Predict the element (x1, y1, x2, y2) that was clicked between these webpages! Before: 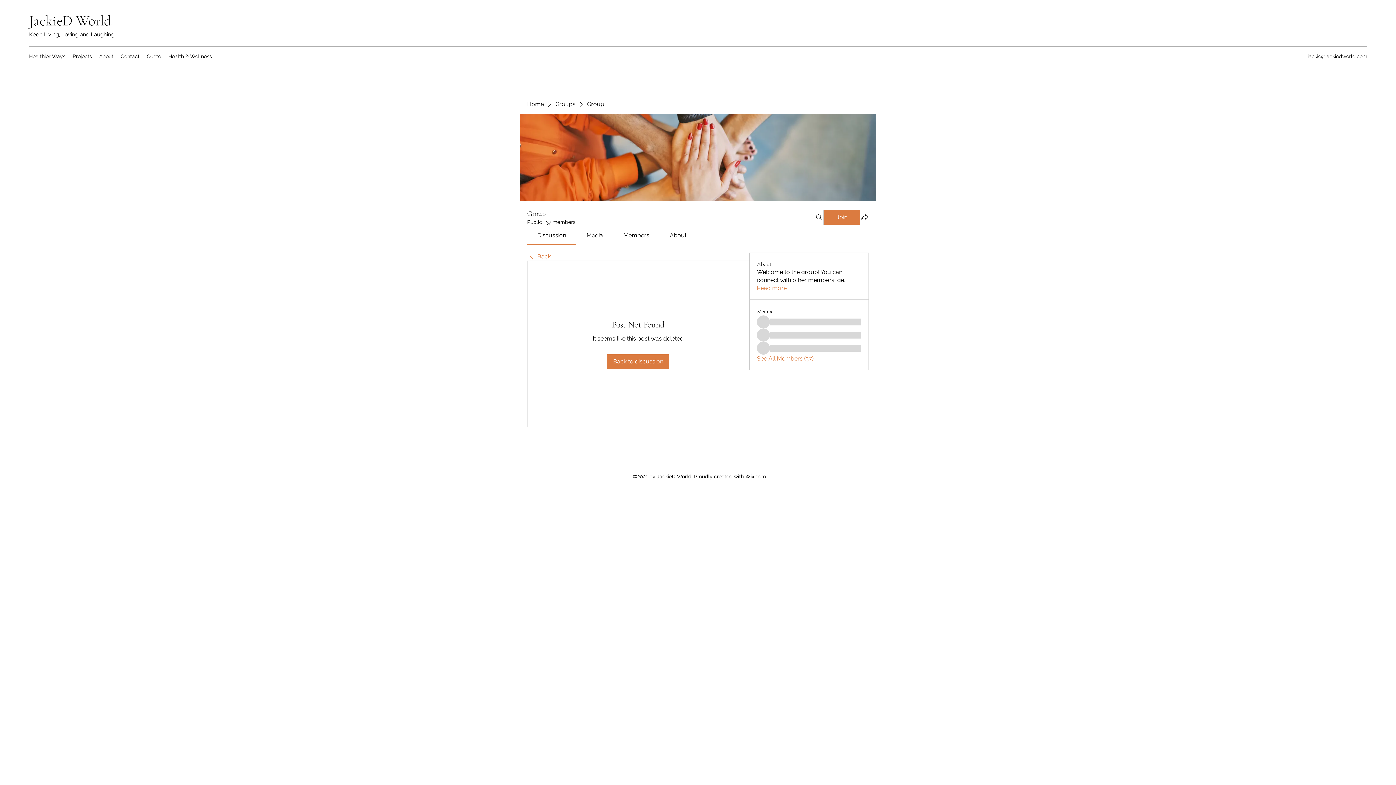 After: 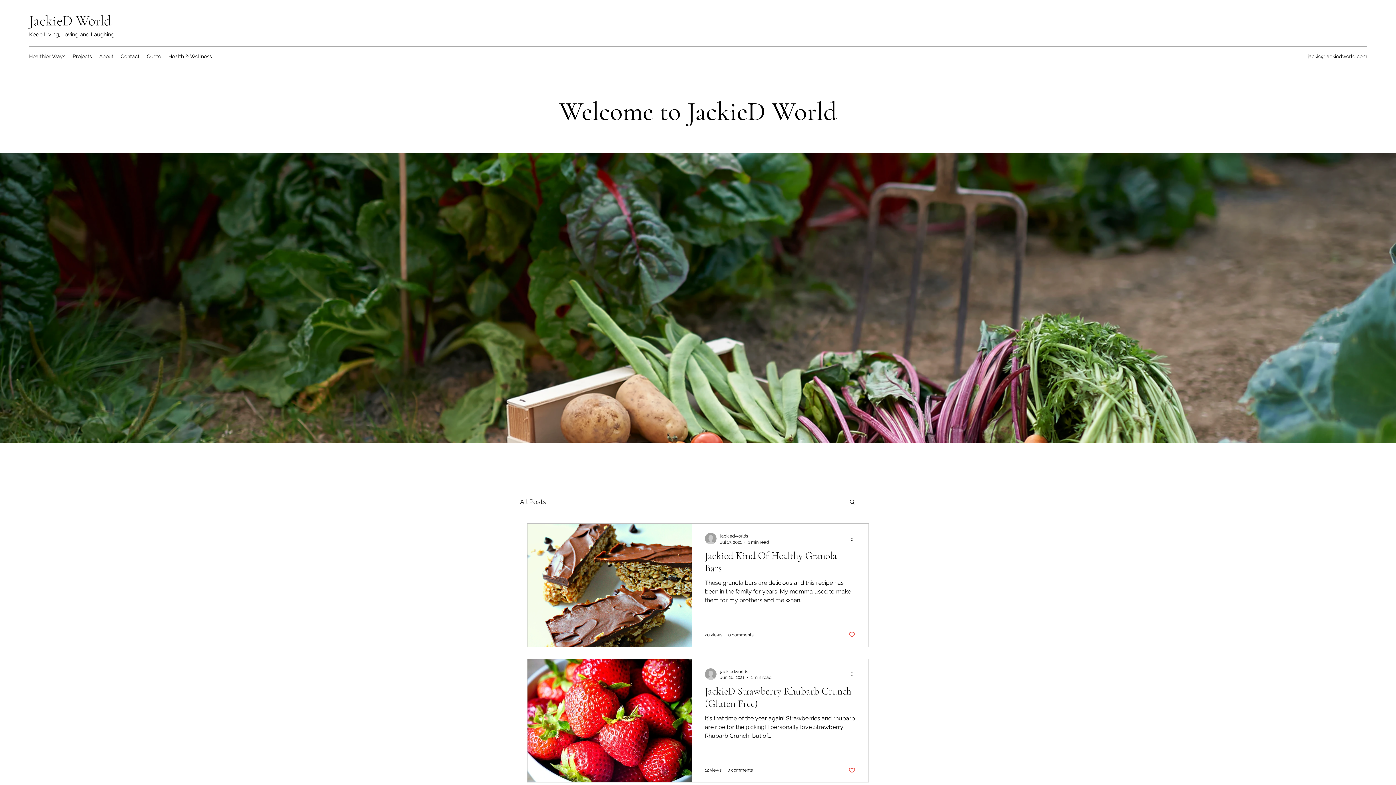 Action: label: Home bbox: (527, 100, 544, 108)